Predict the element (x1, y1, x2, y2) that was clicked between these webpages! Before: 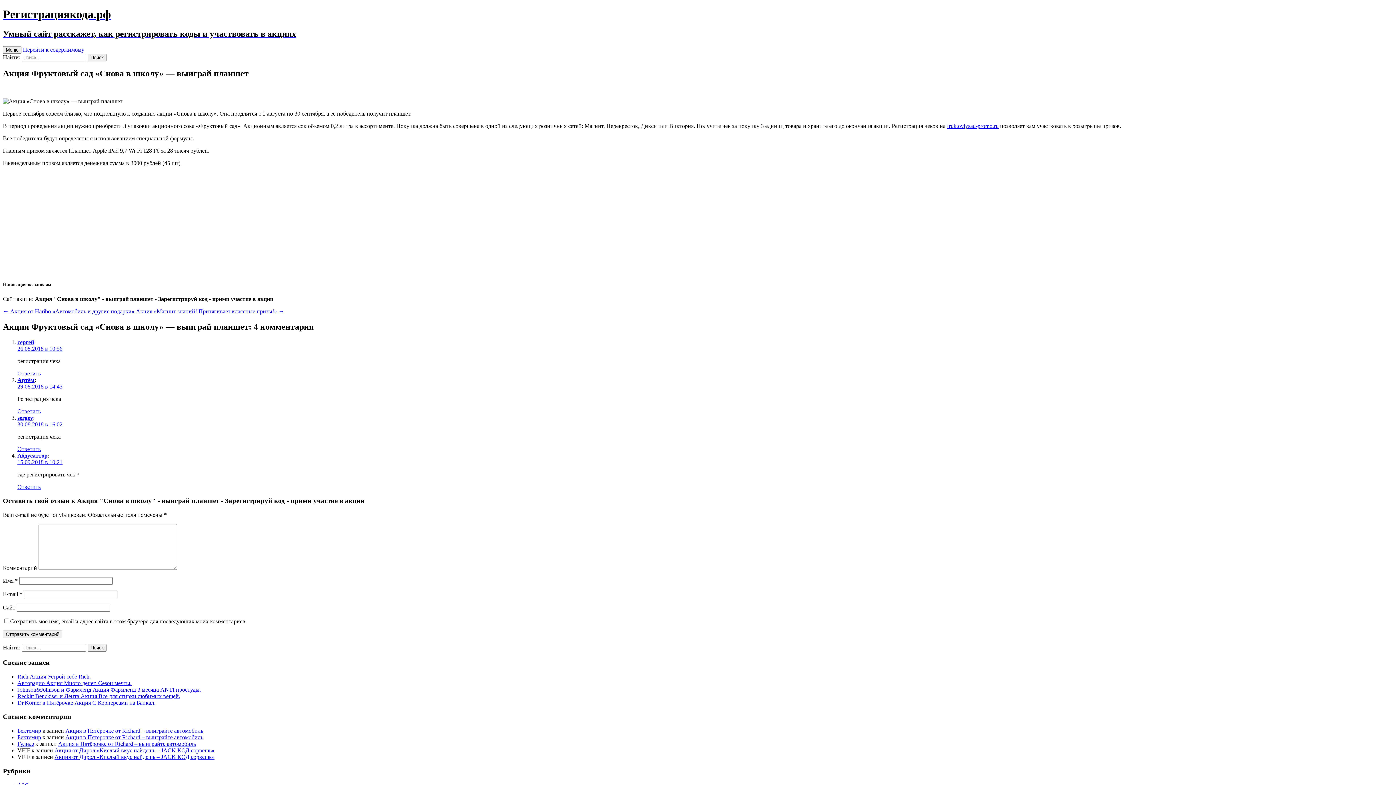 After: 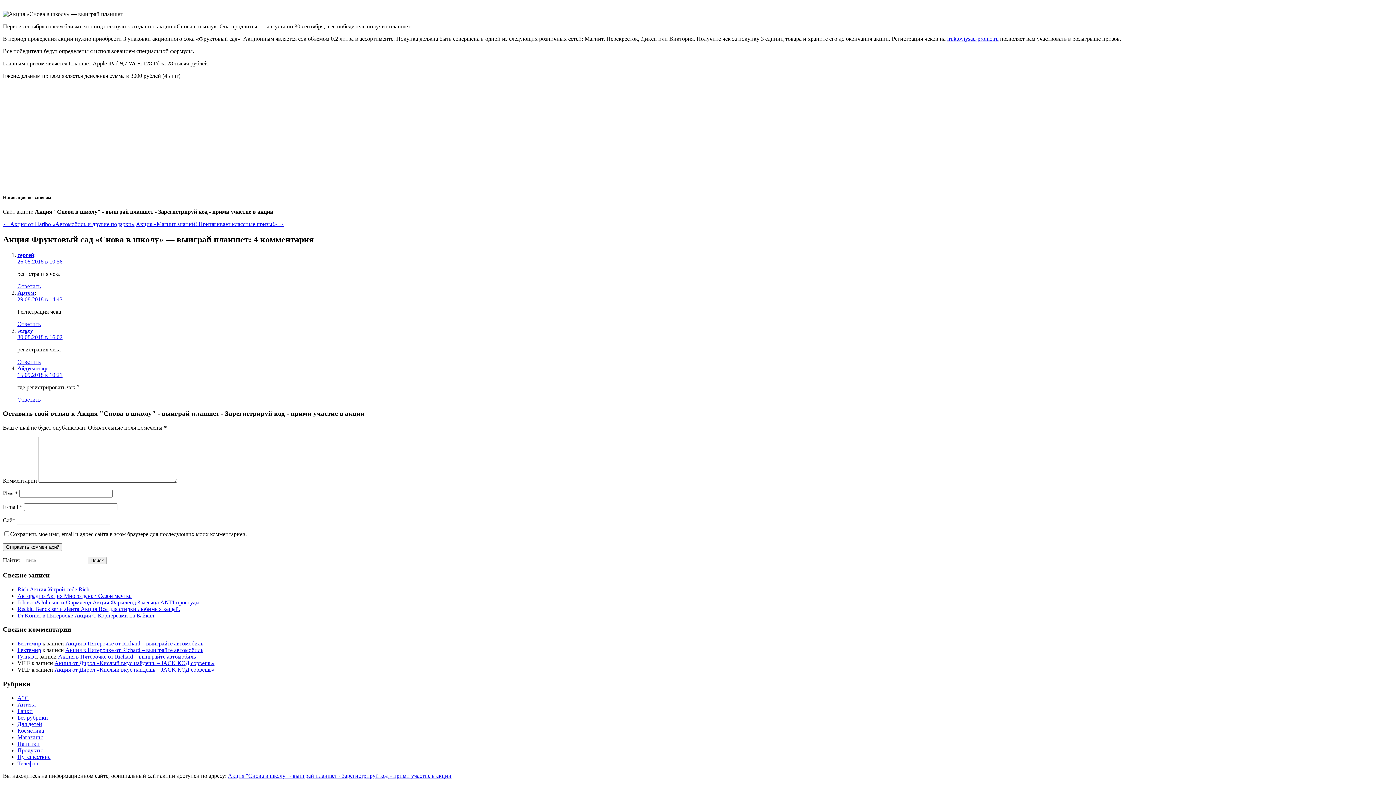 Action: label: 15.09.2018 в 10:21 bbox: (17, 459, 62, 465)